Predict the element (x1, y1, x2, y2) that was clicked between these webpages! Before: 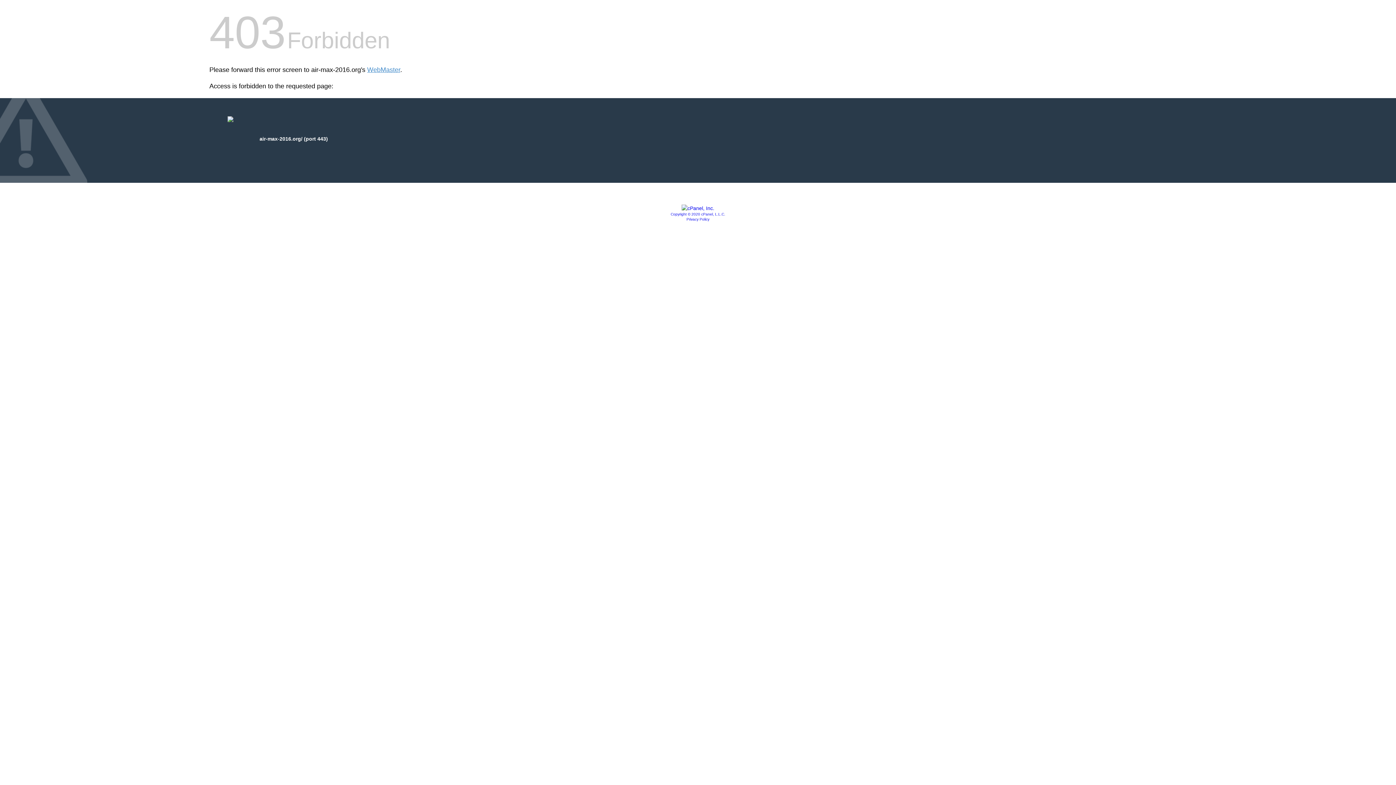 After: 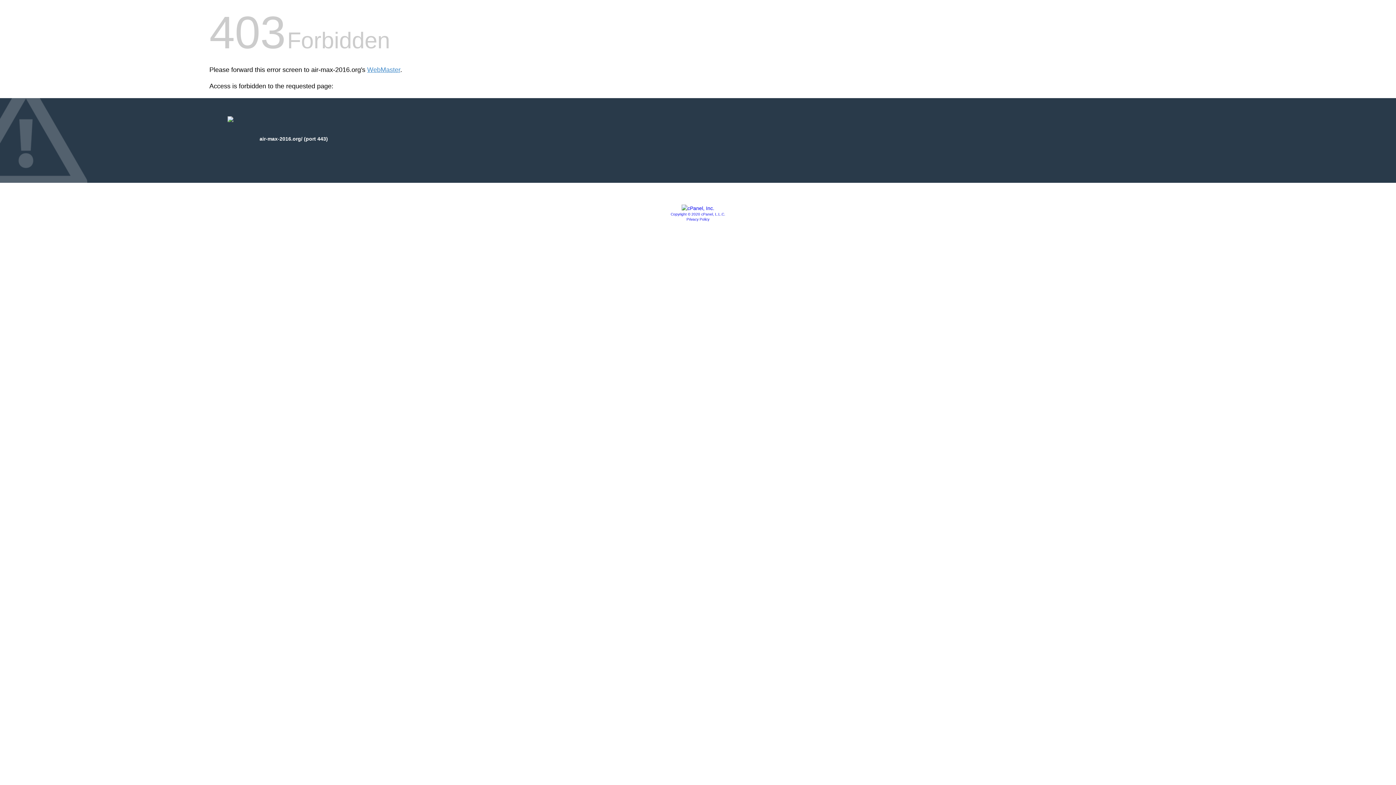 Action: label: Privacy Policy bbox: (686, 217, 709, 221)